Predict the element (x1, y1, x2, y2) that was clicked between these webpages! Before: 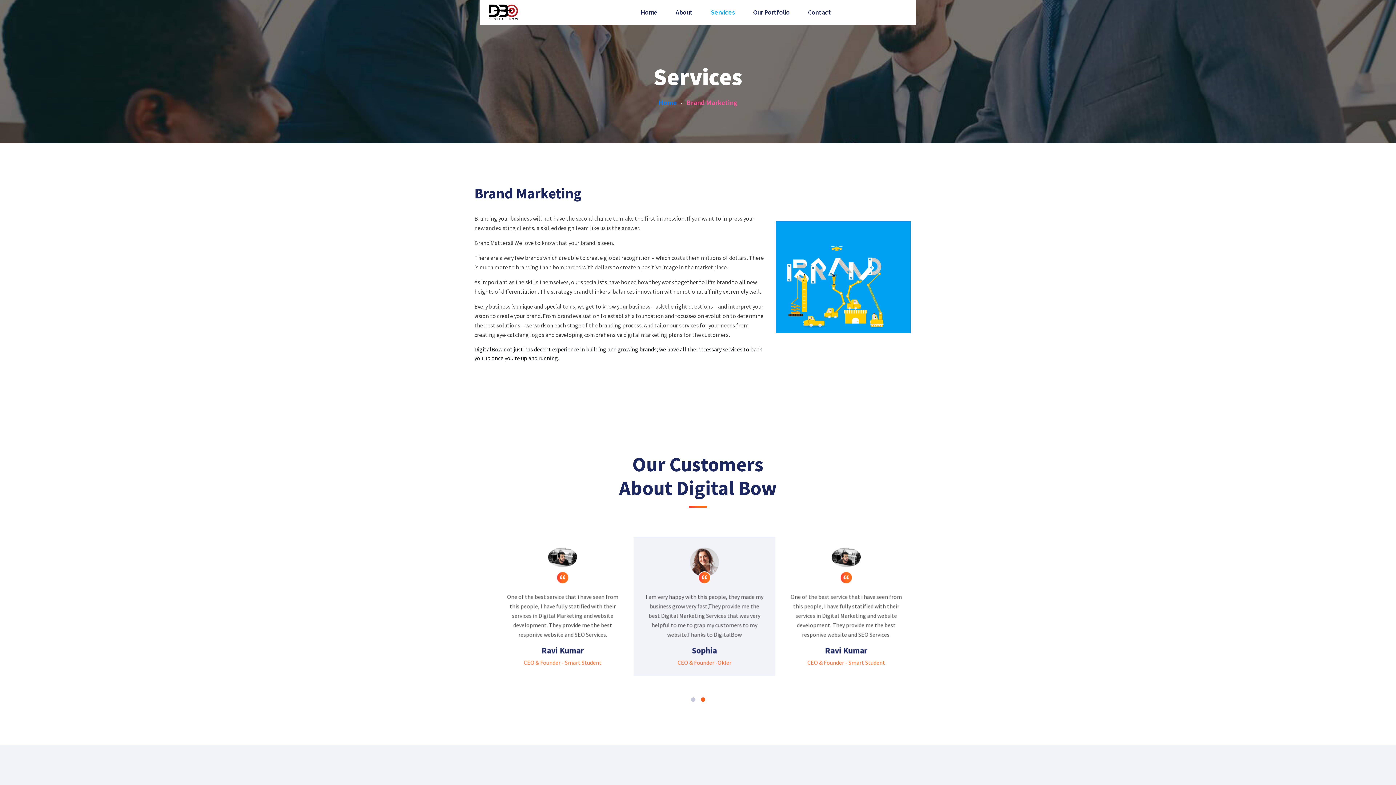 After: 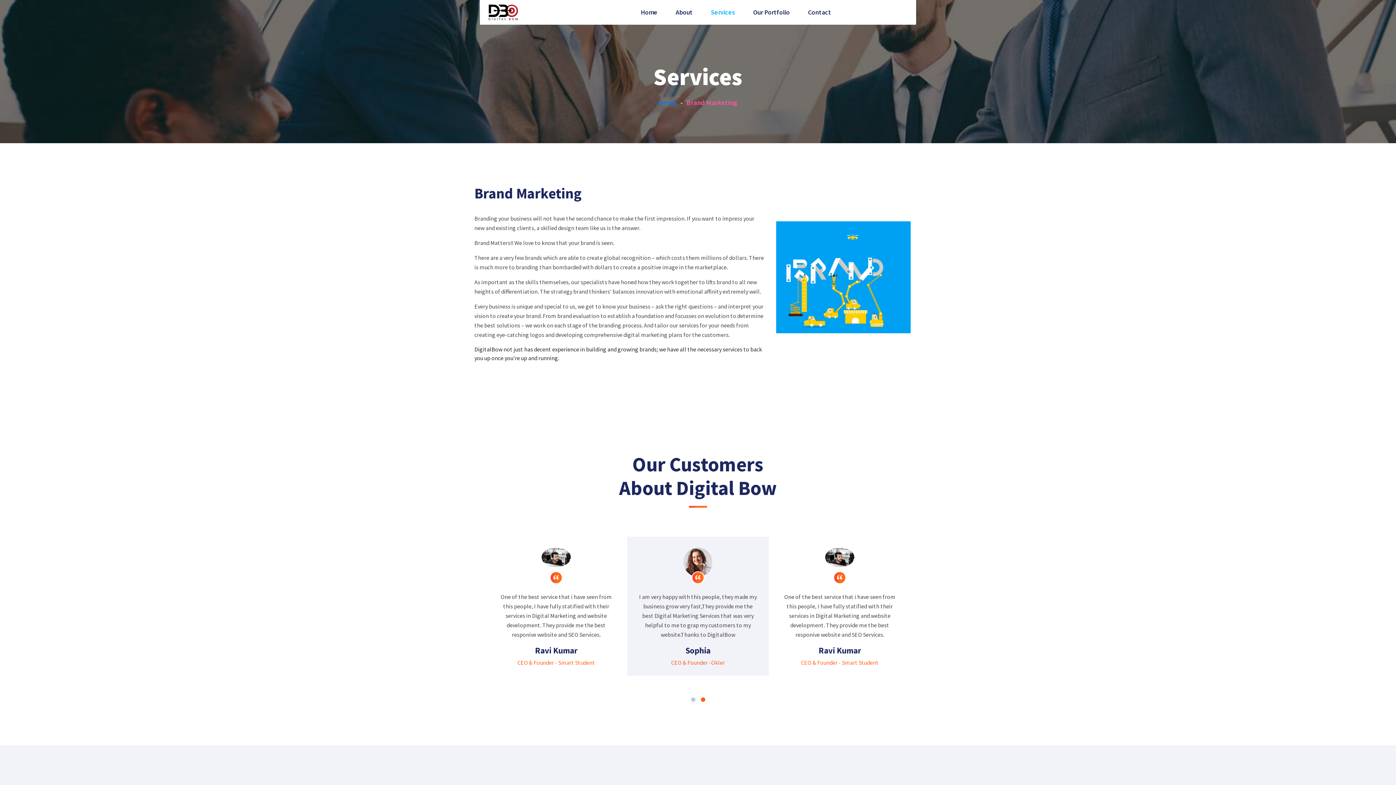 Action: bbox: (700, 697, 705, 702)